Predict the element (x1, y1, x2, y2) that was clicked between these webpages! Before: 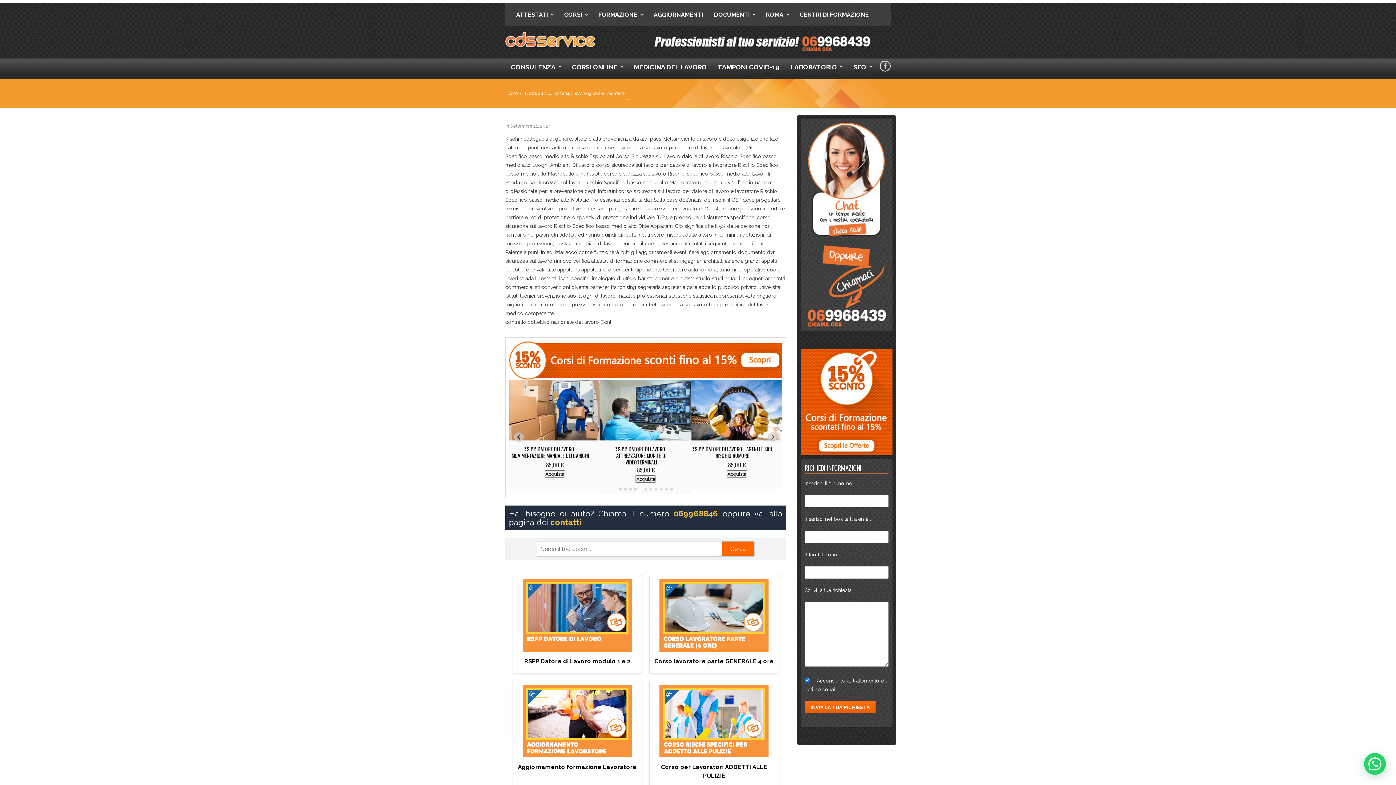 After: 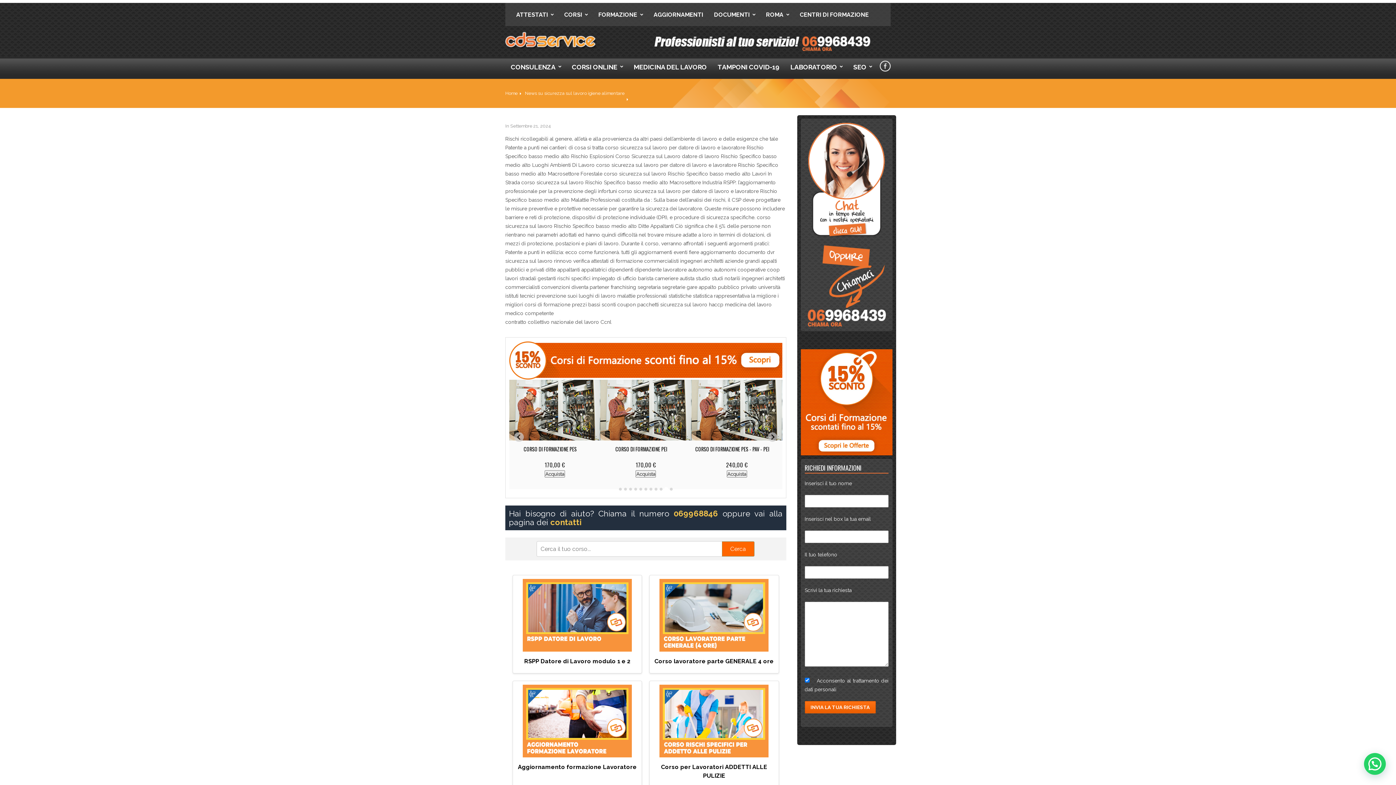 Action: bbox: (664, 488, 667, 490) label: Go to page 10